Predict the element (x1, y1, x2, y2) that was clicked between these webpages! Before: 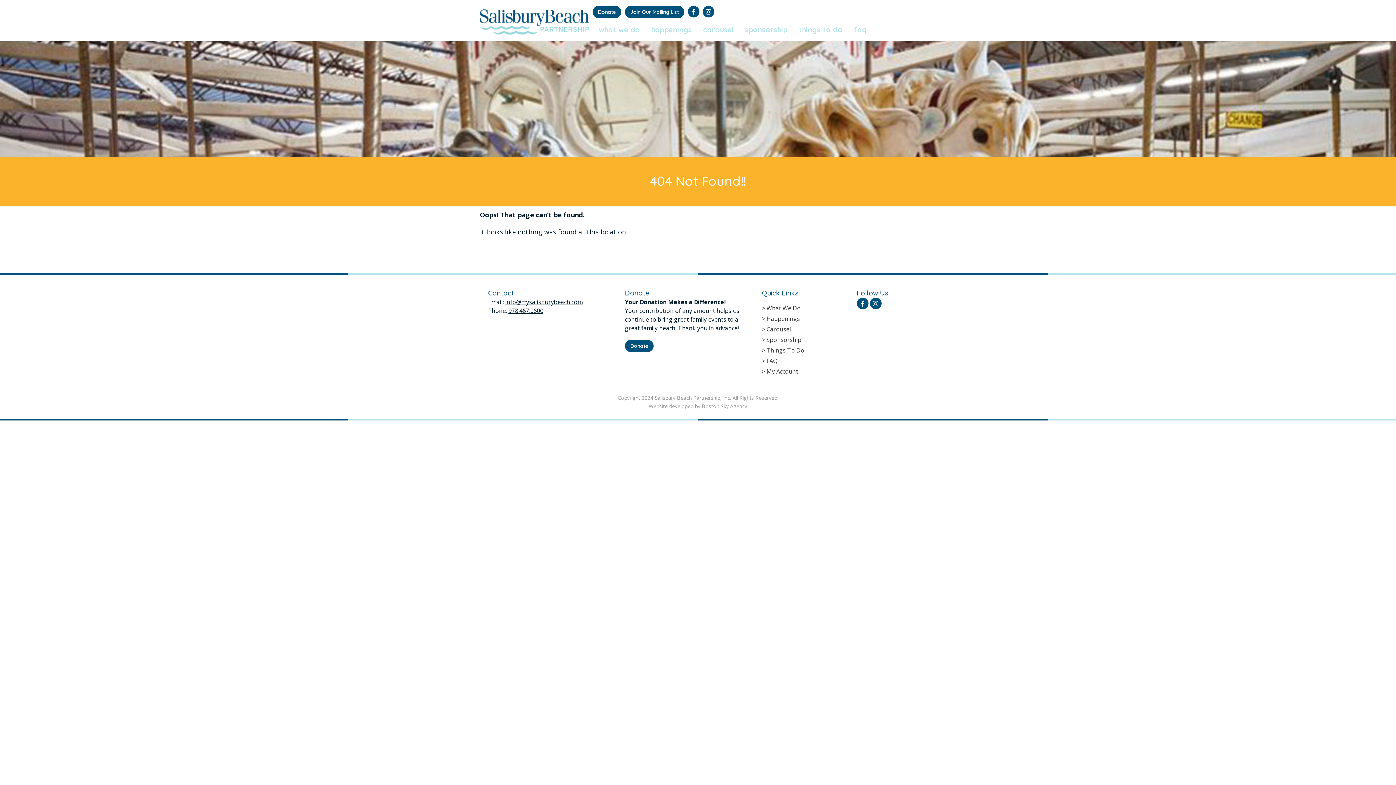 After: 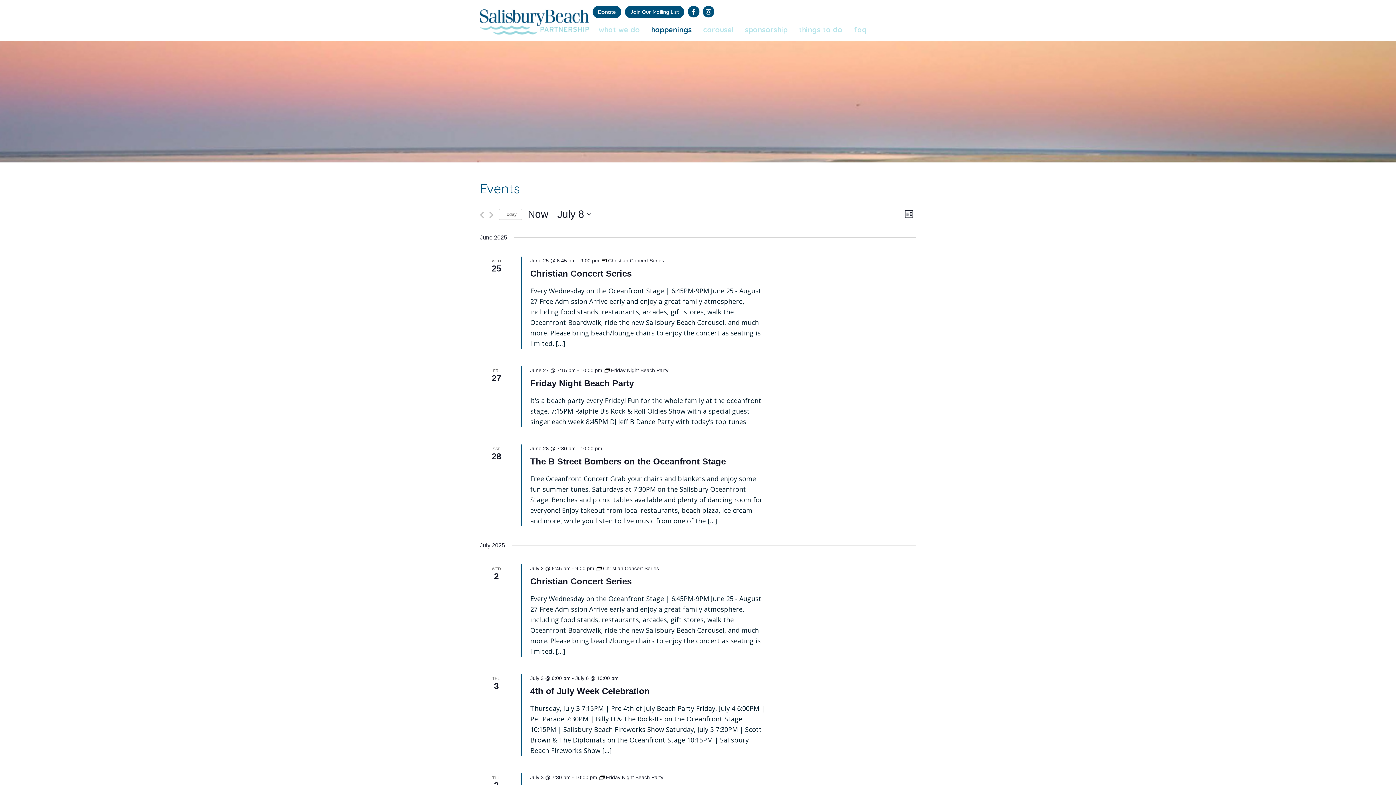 Action: label: happenings bbox: (651, 25, 692, 34)